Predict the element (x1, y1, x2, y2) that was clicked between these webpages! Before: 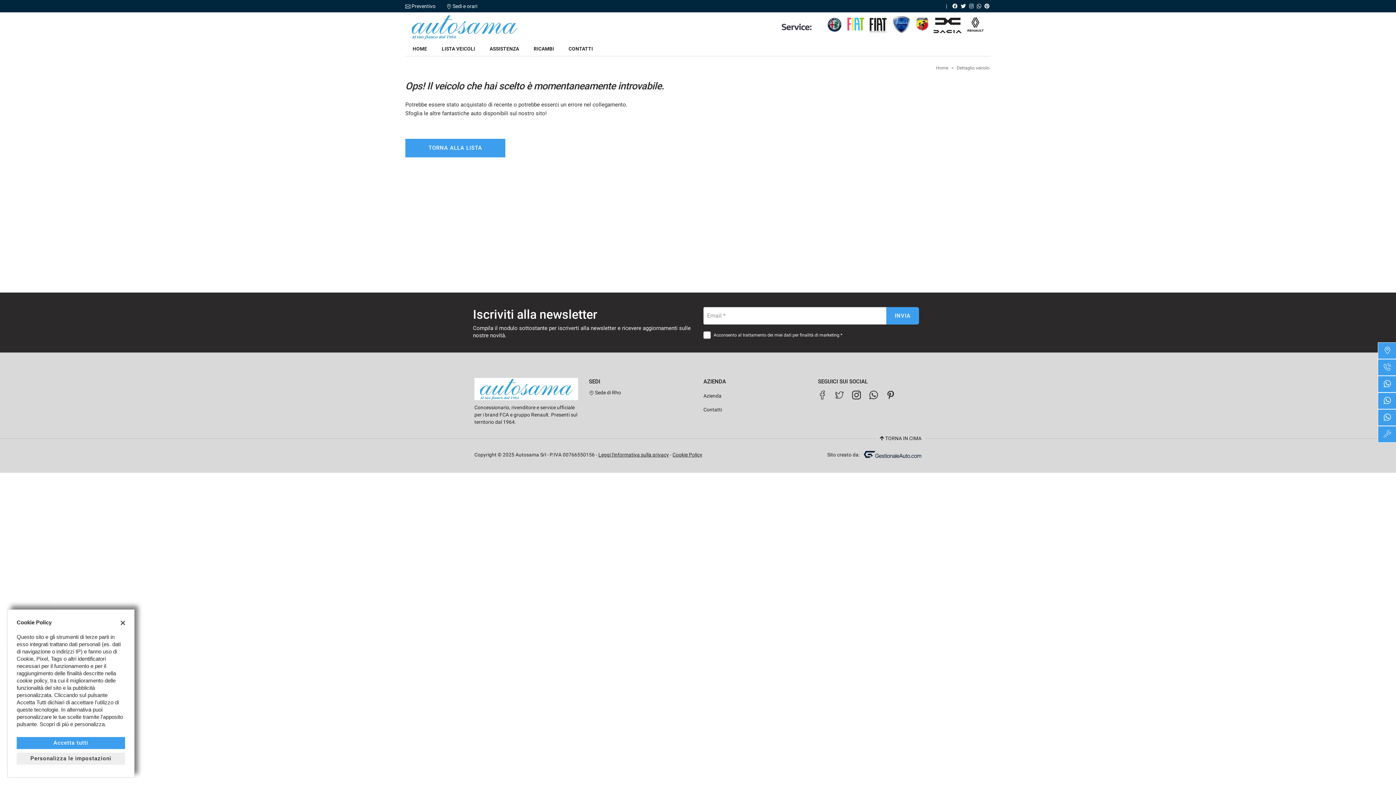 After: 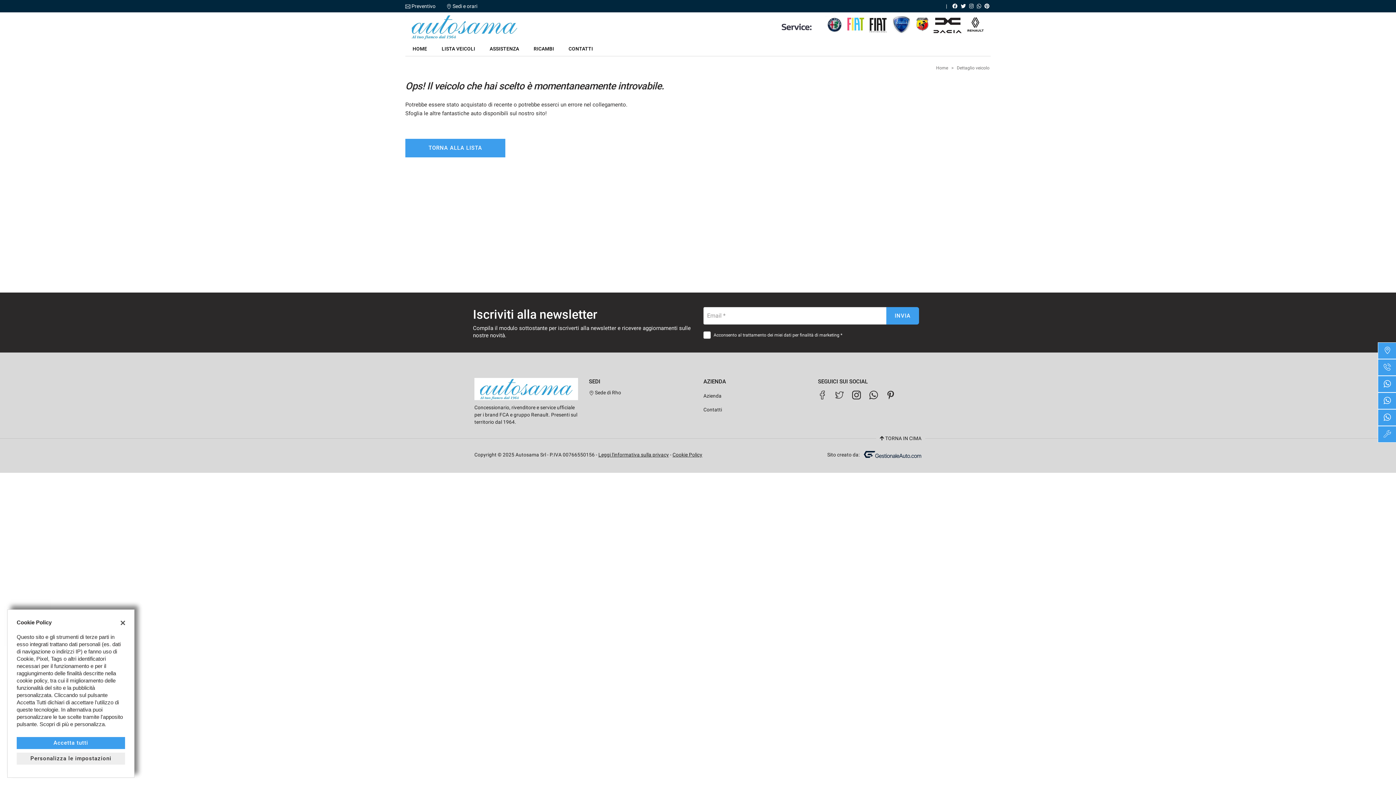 Action: bbox: (835, 390, 844, 399)